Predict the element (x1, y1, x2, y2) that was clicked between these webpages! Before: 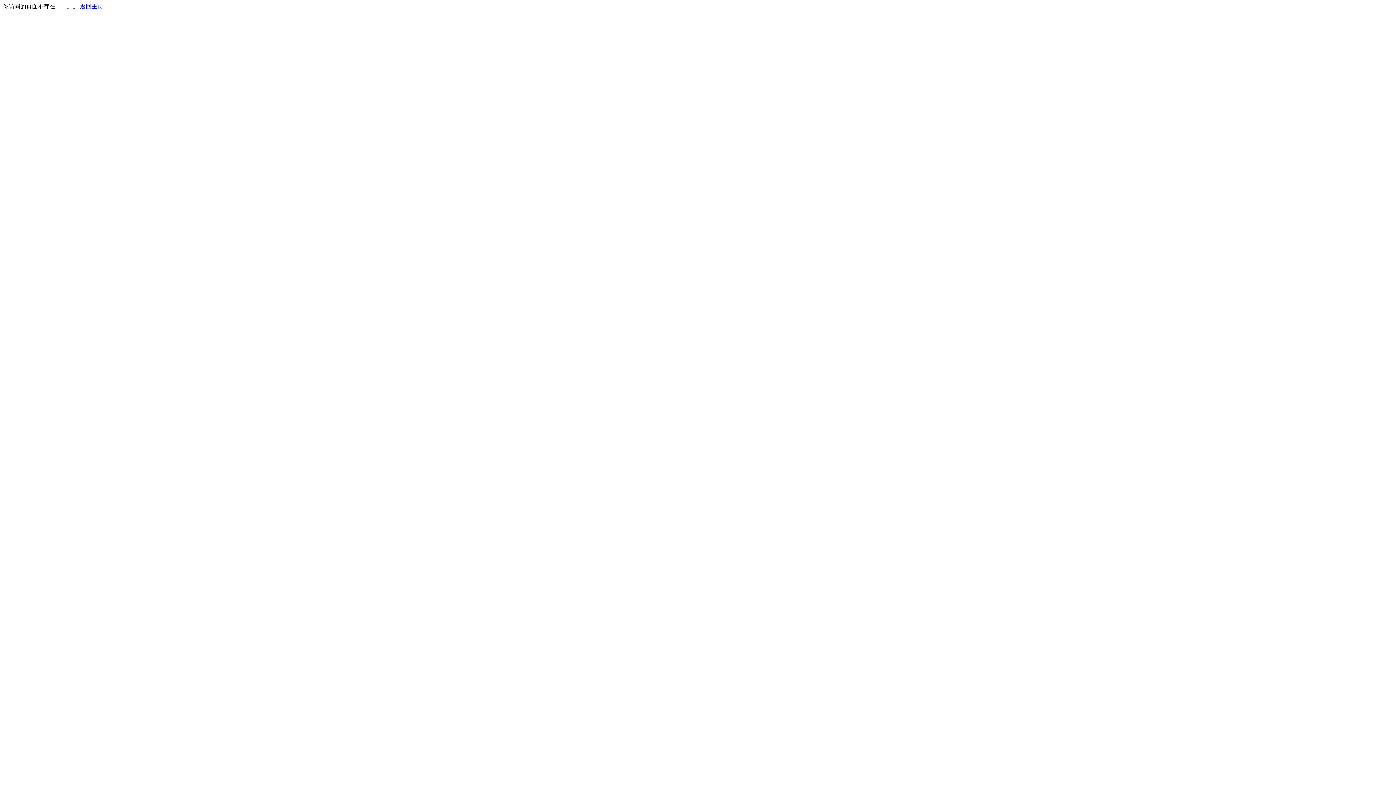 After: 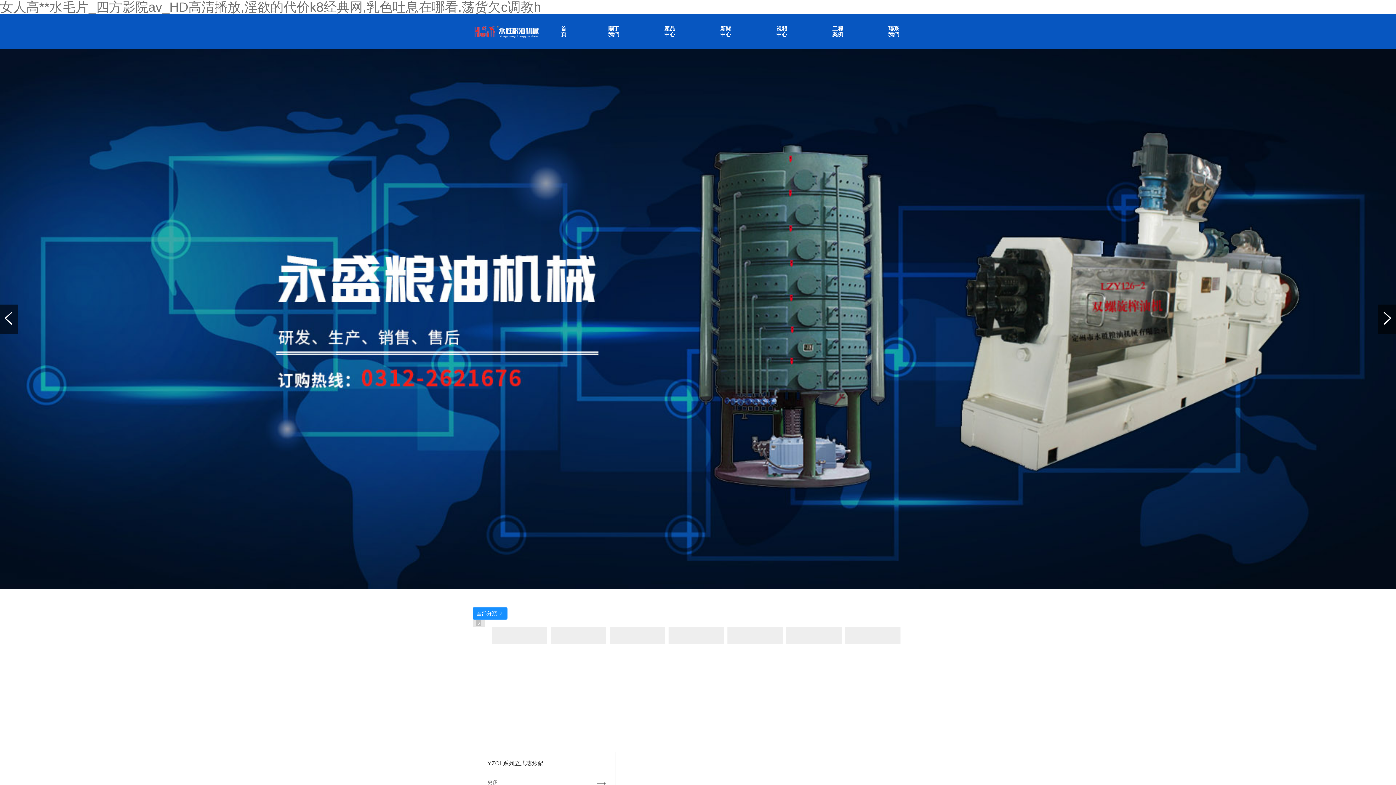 Action: label: 返回主页 bbox: (80, 3, 103, 9)